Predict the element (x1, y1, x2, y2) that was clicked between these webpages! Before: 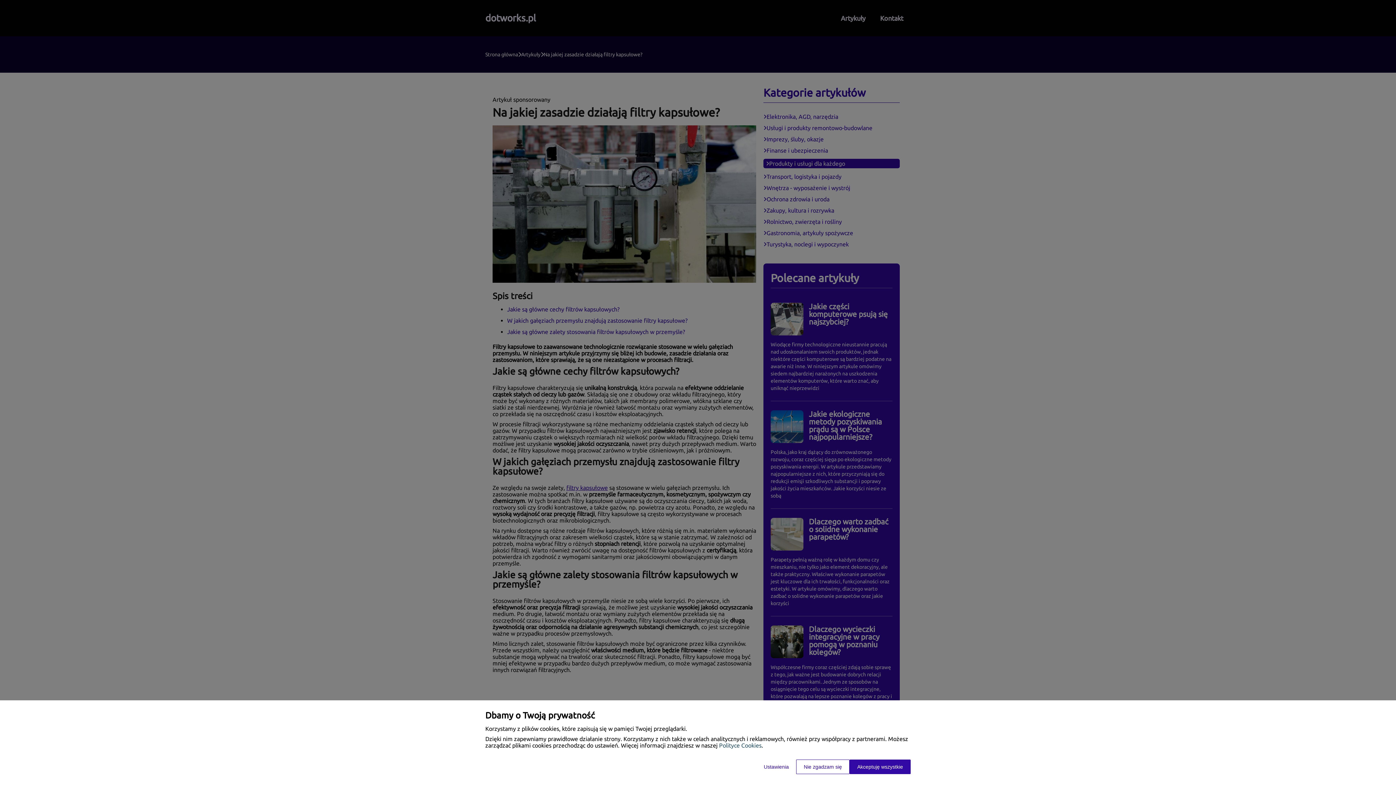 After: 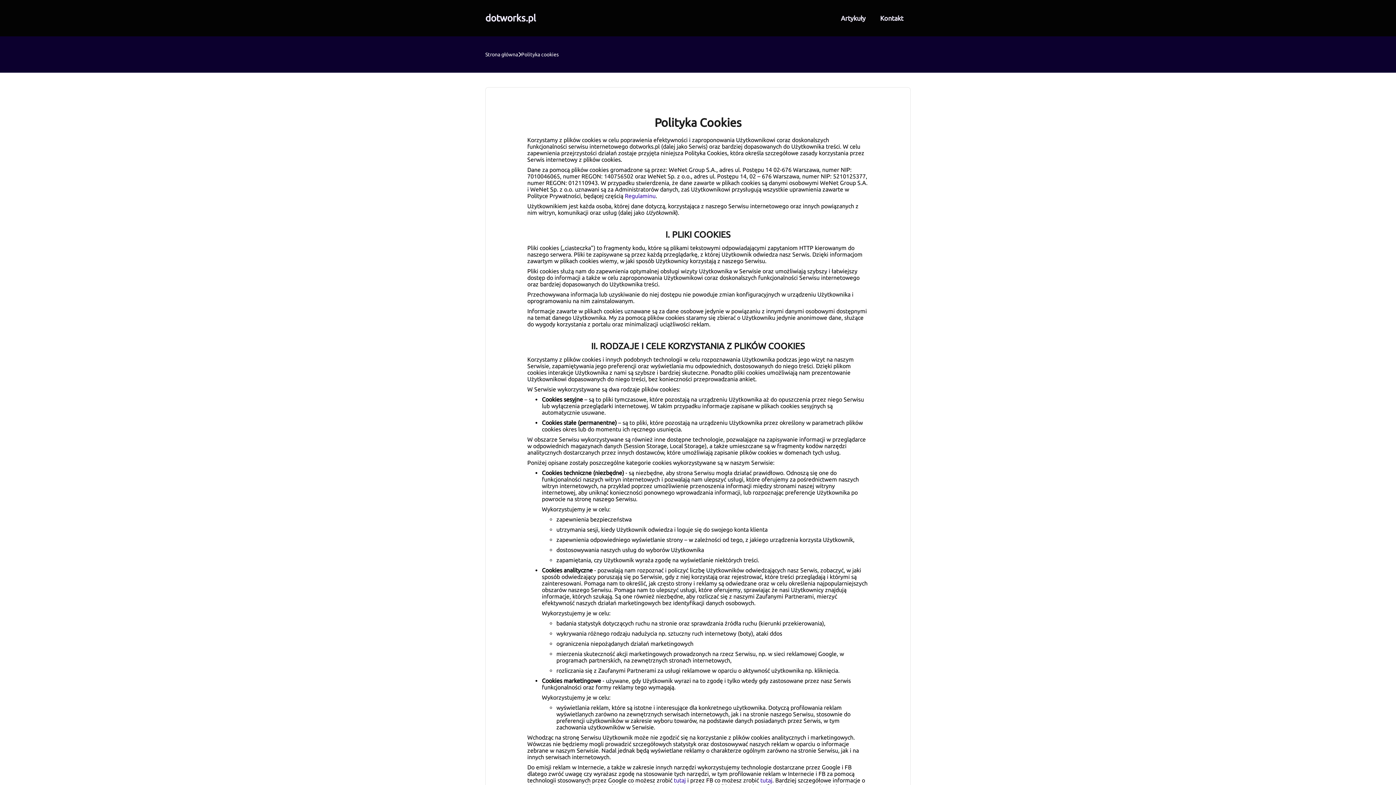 Action: label: Polityce Cookies bbox: (719, 742, 761, 749)